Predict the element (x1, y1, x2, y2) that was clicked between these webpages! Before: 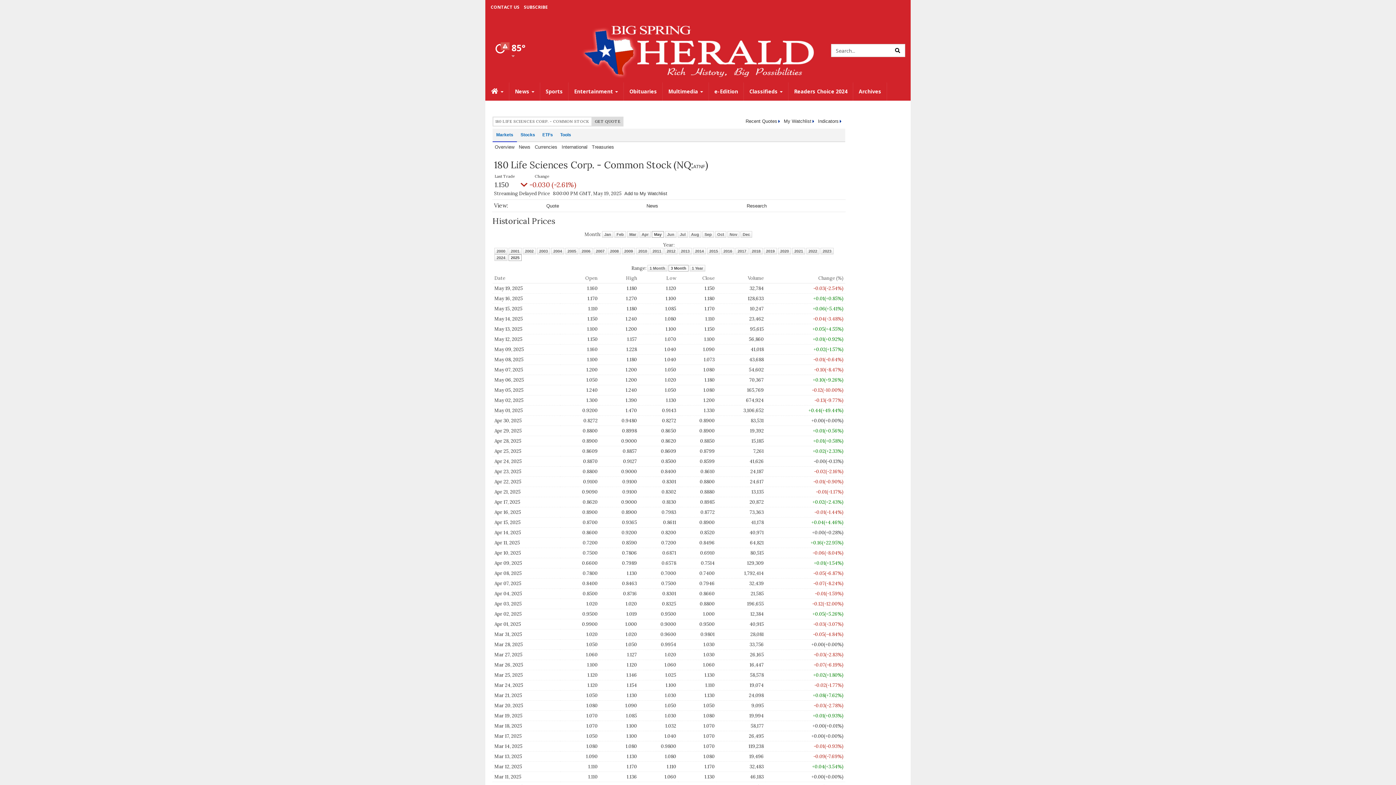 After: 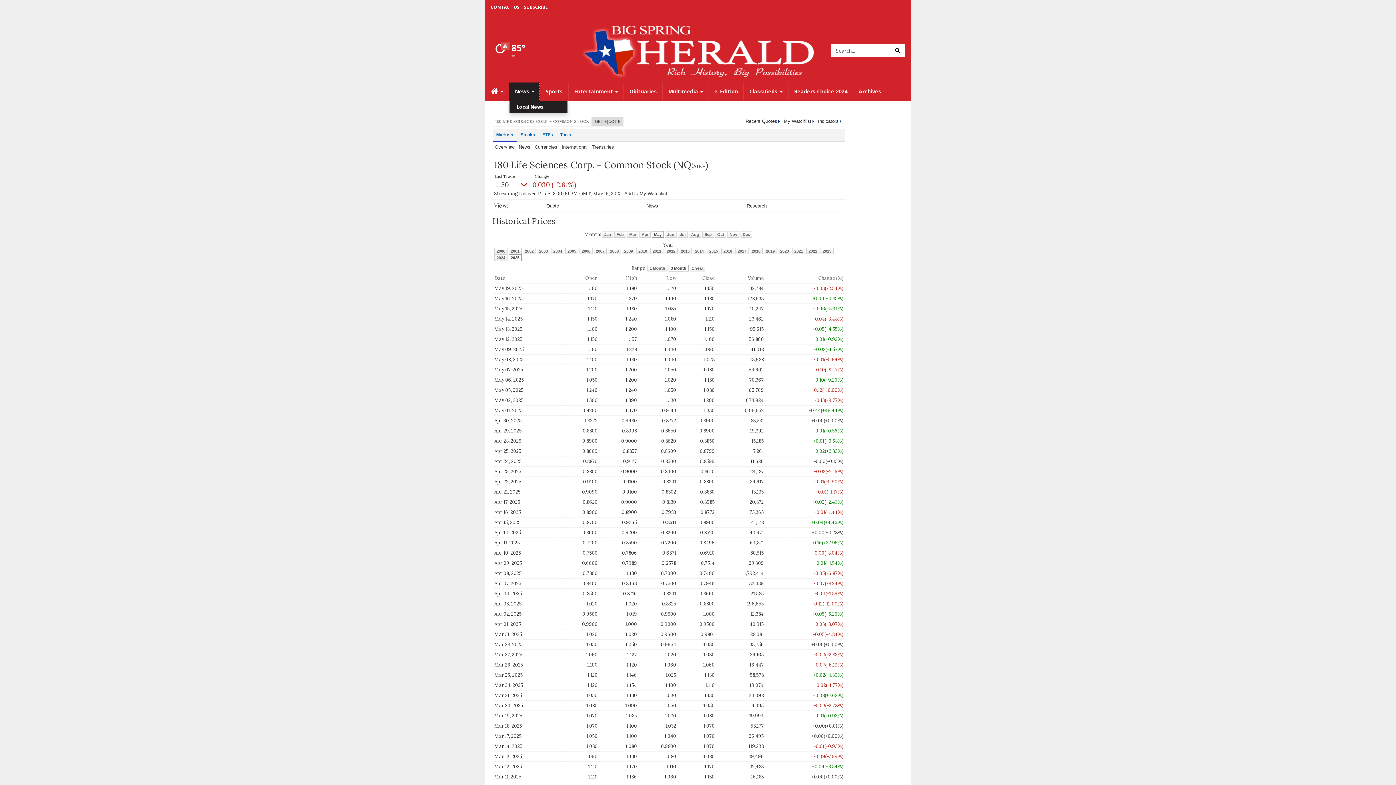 Action: label: News  bbox: (509, 82, 540, 100)